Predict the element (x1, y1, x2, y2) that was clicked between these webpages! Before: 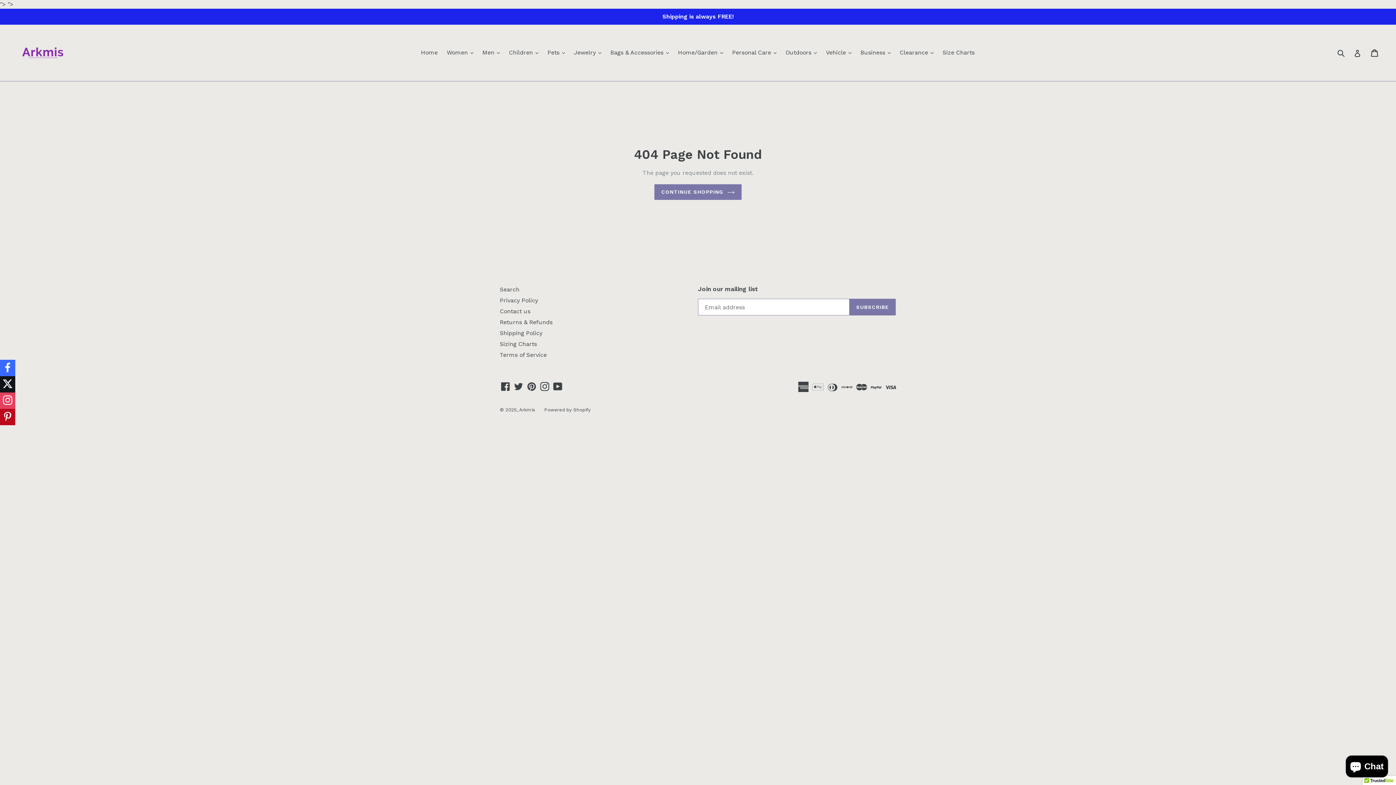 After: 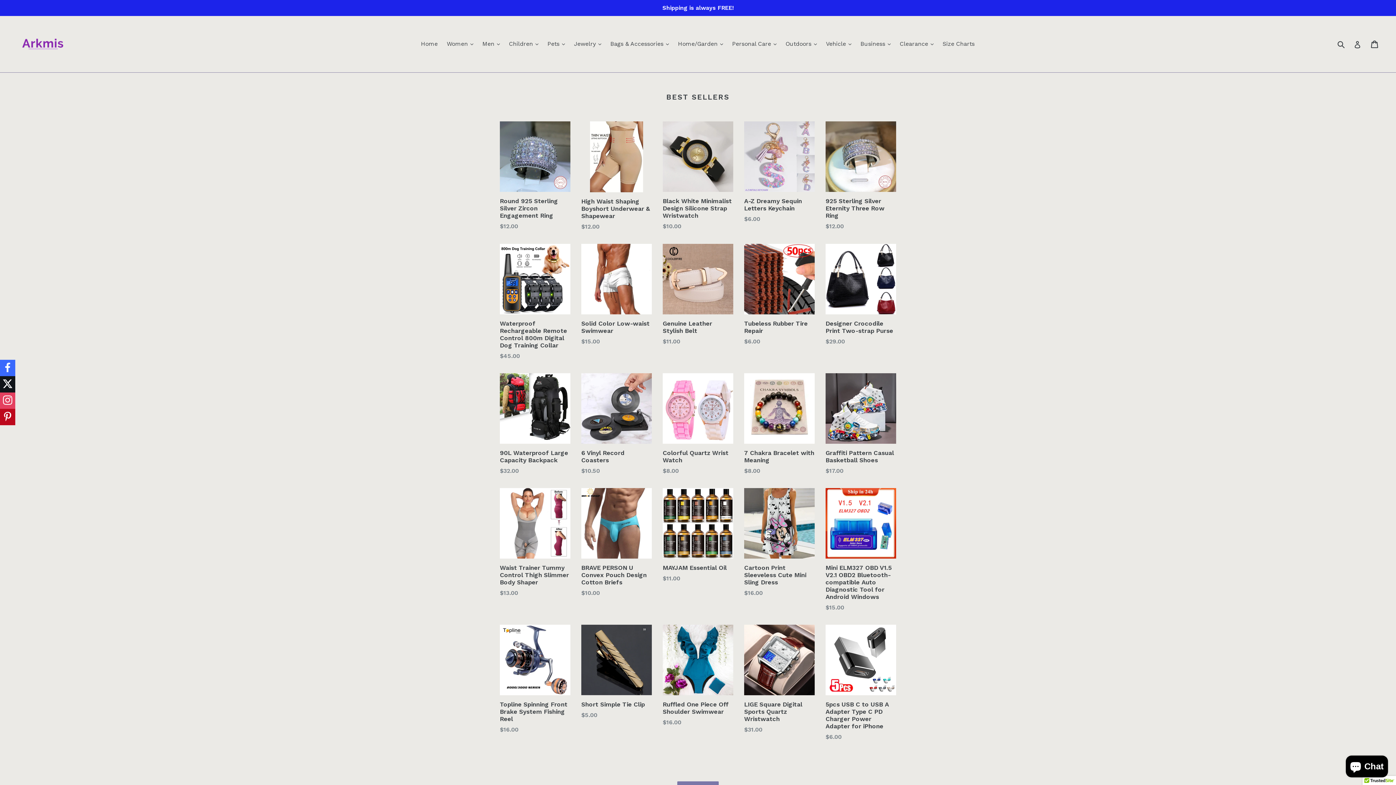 Action: label: CONTINUE SHOPPING bbox: (654, 184, 741, 199)